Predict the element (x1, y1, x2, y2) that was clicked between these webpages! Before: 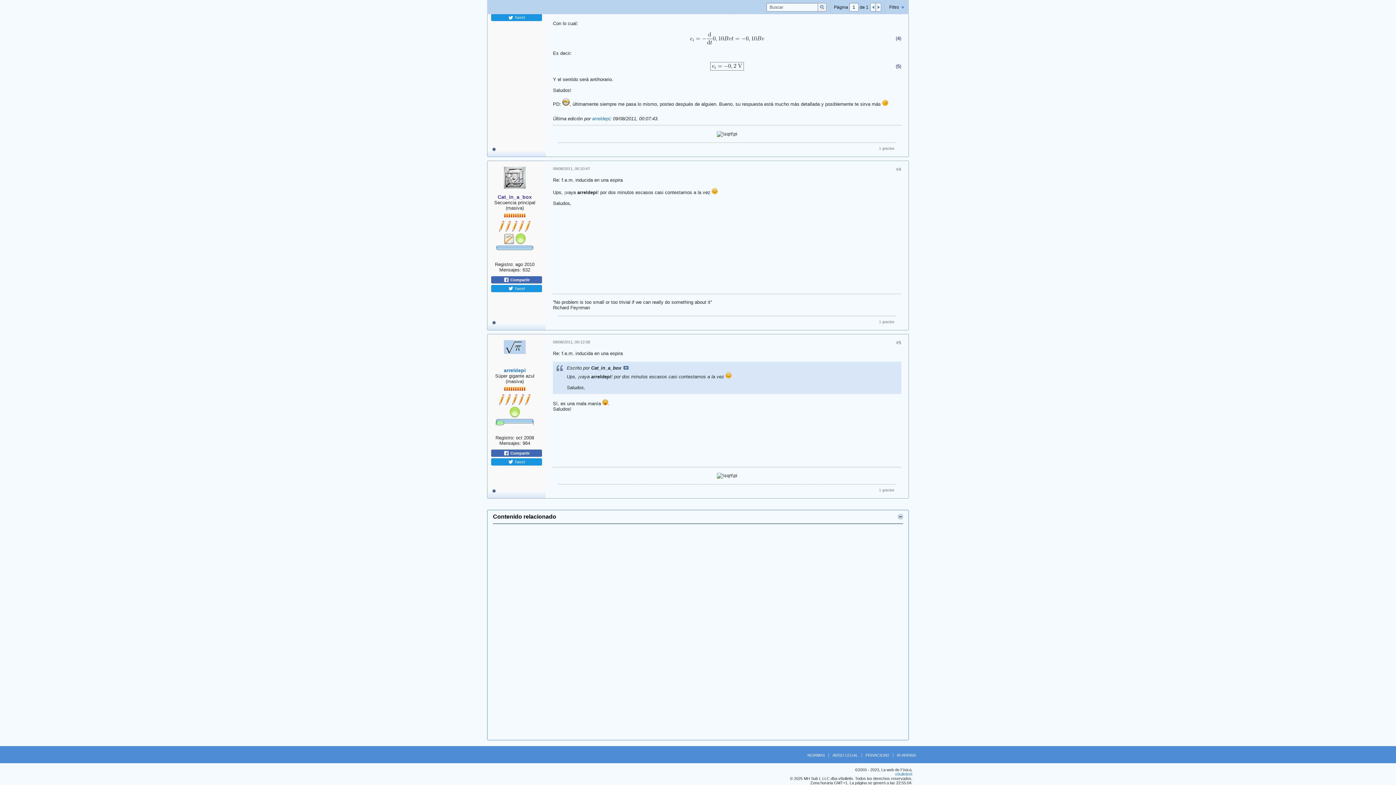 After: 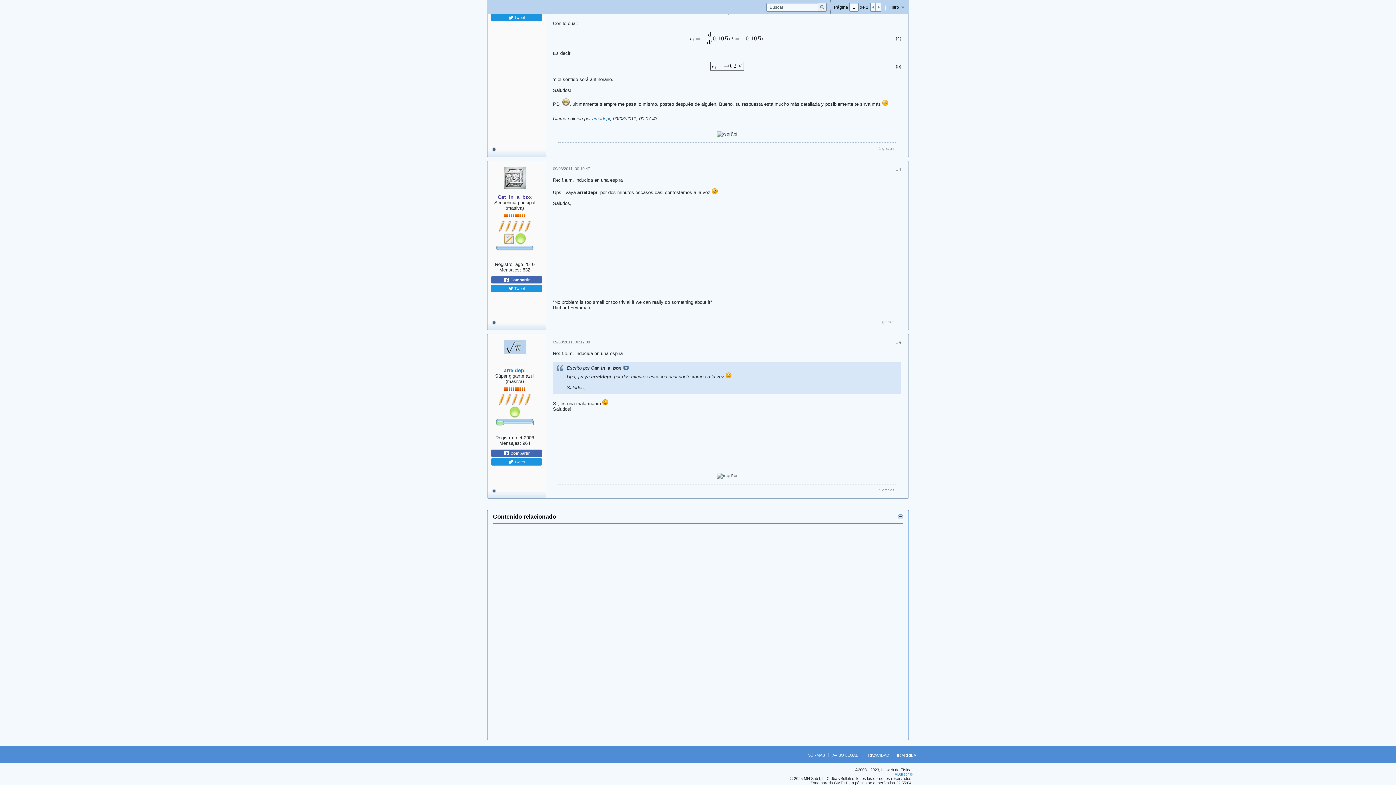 Action: bbox: (870, 3, 876, 11)